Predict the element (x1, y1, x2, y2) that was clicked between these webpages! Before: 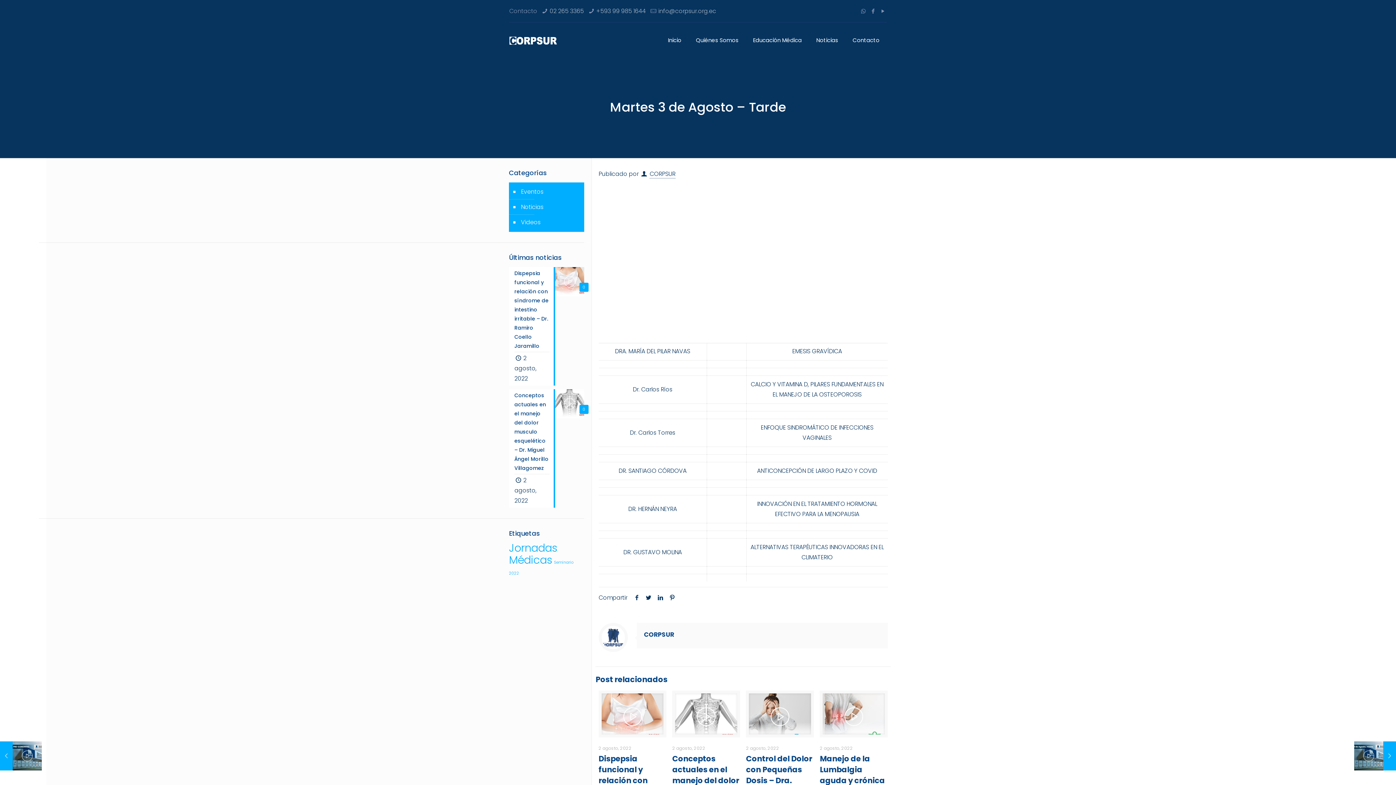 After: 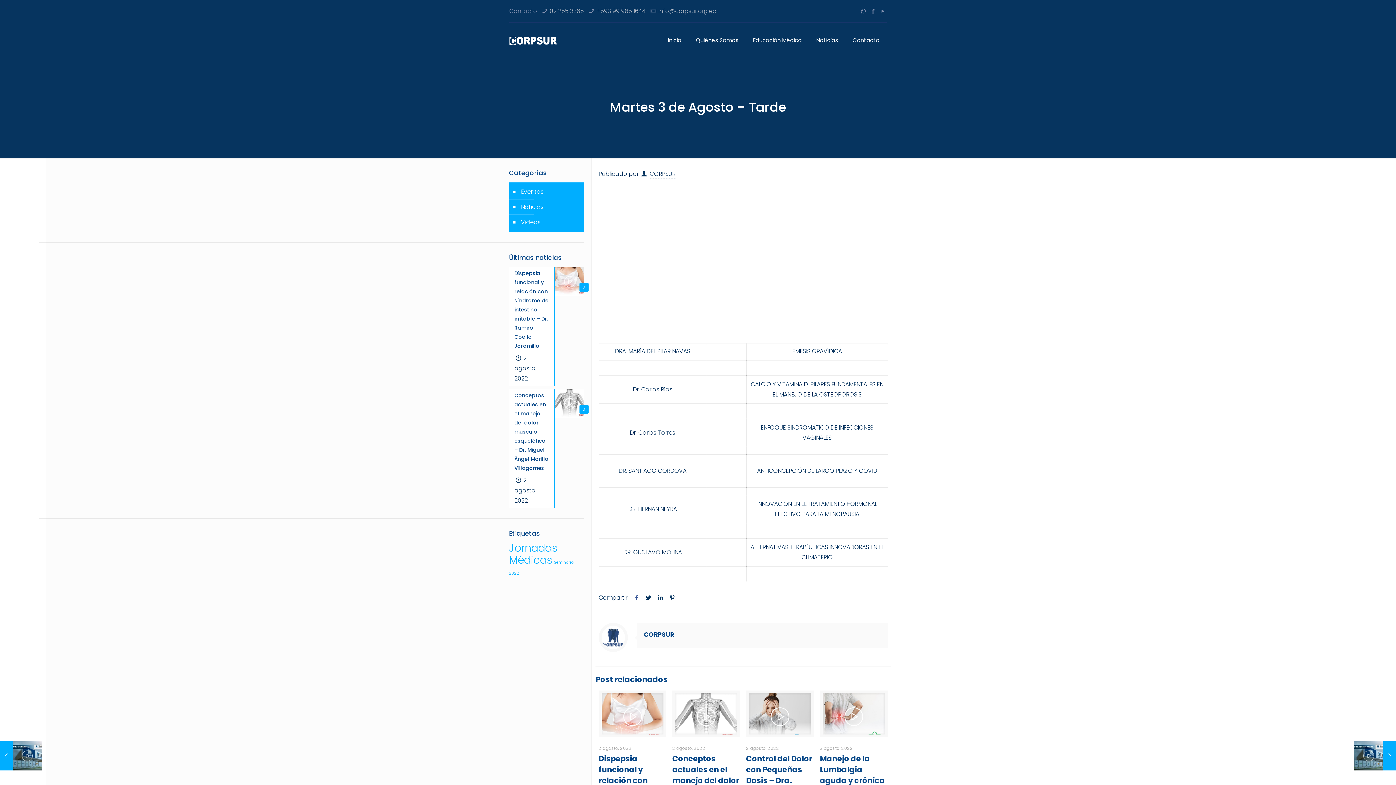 Action: bbox: (631, 593, 642, 602)